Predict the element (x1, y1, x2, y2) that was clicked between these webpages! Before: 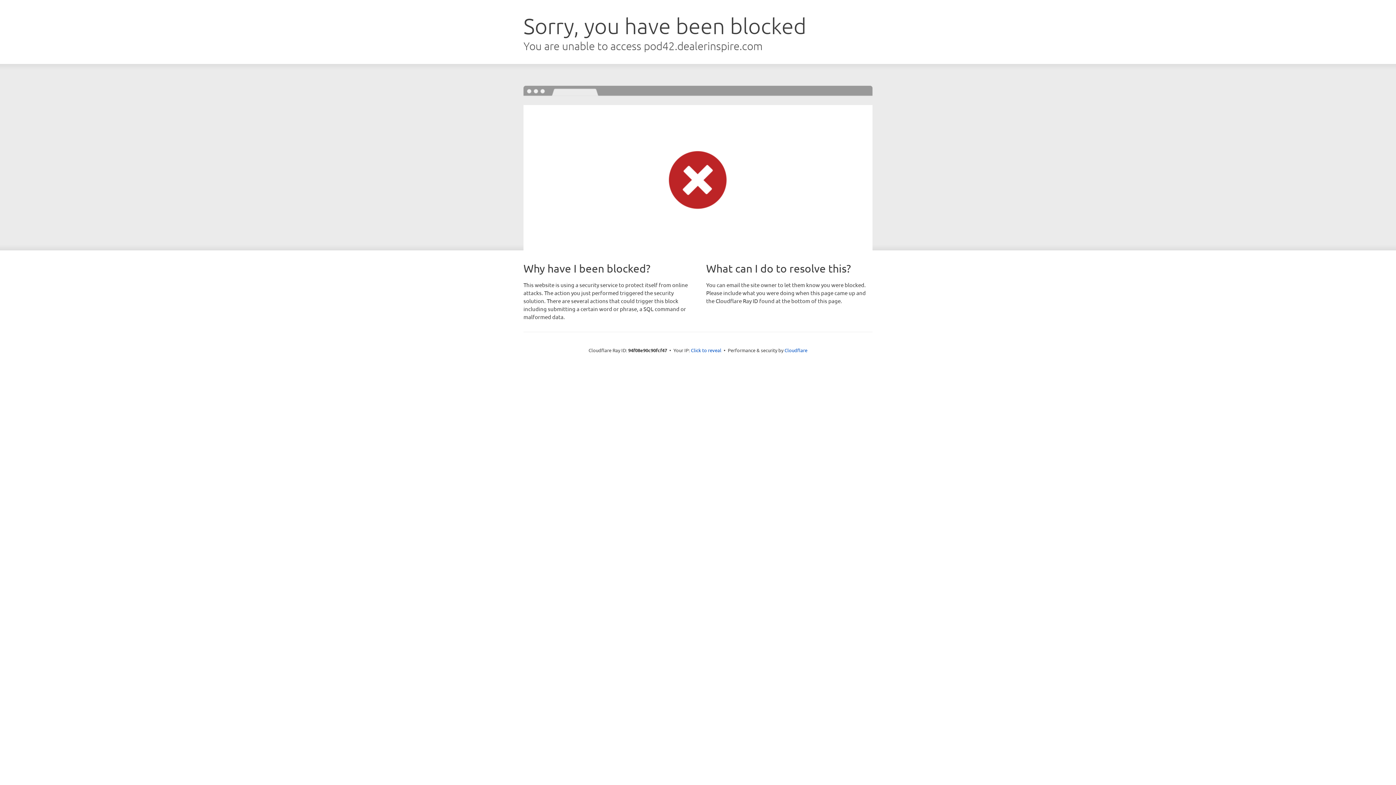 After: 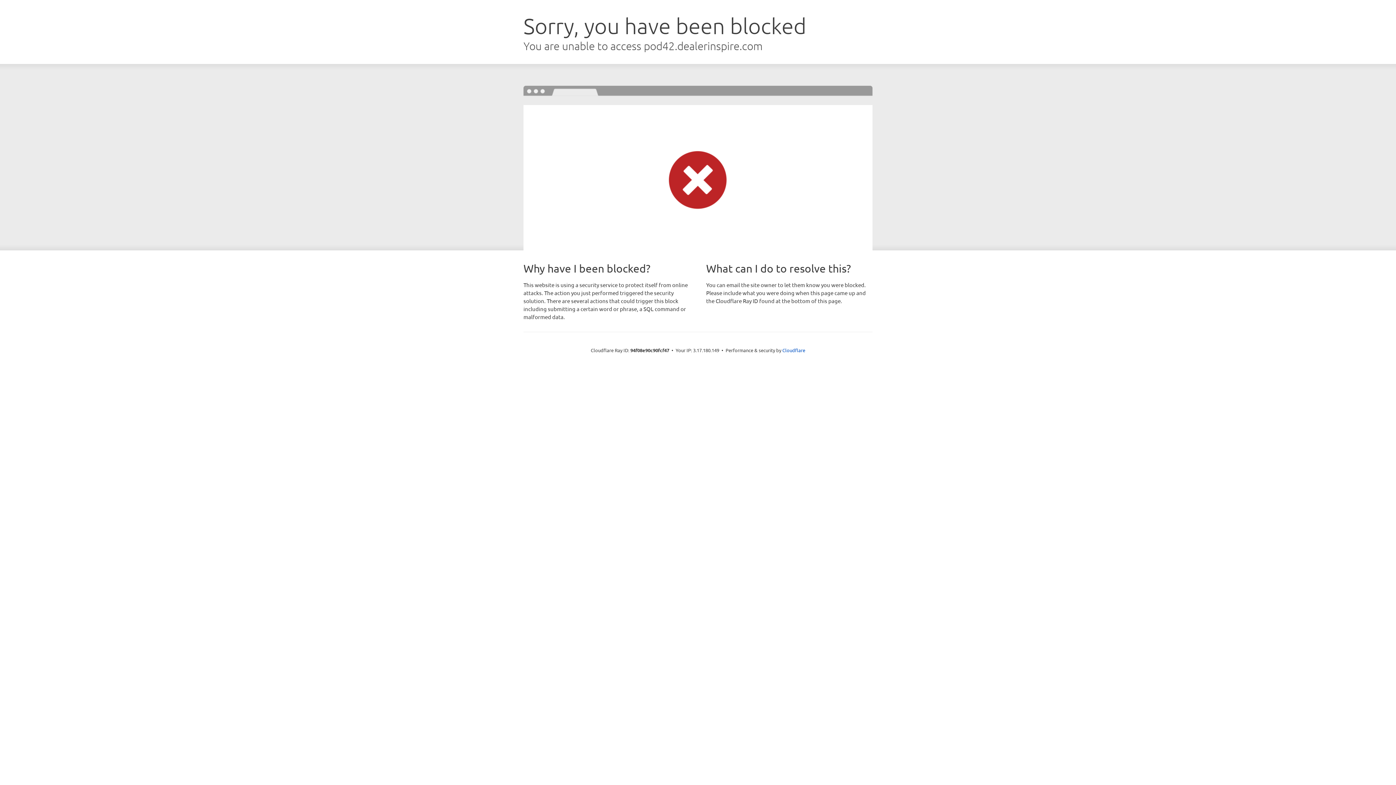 Action: label: Click to reveal bbox: (691, 346, 721, 353)